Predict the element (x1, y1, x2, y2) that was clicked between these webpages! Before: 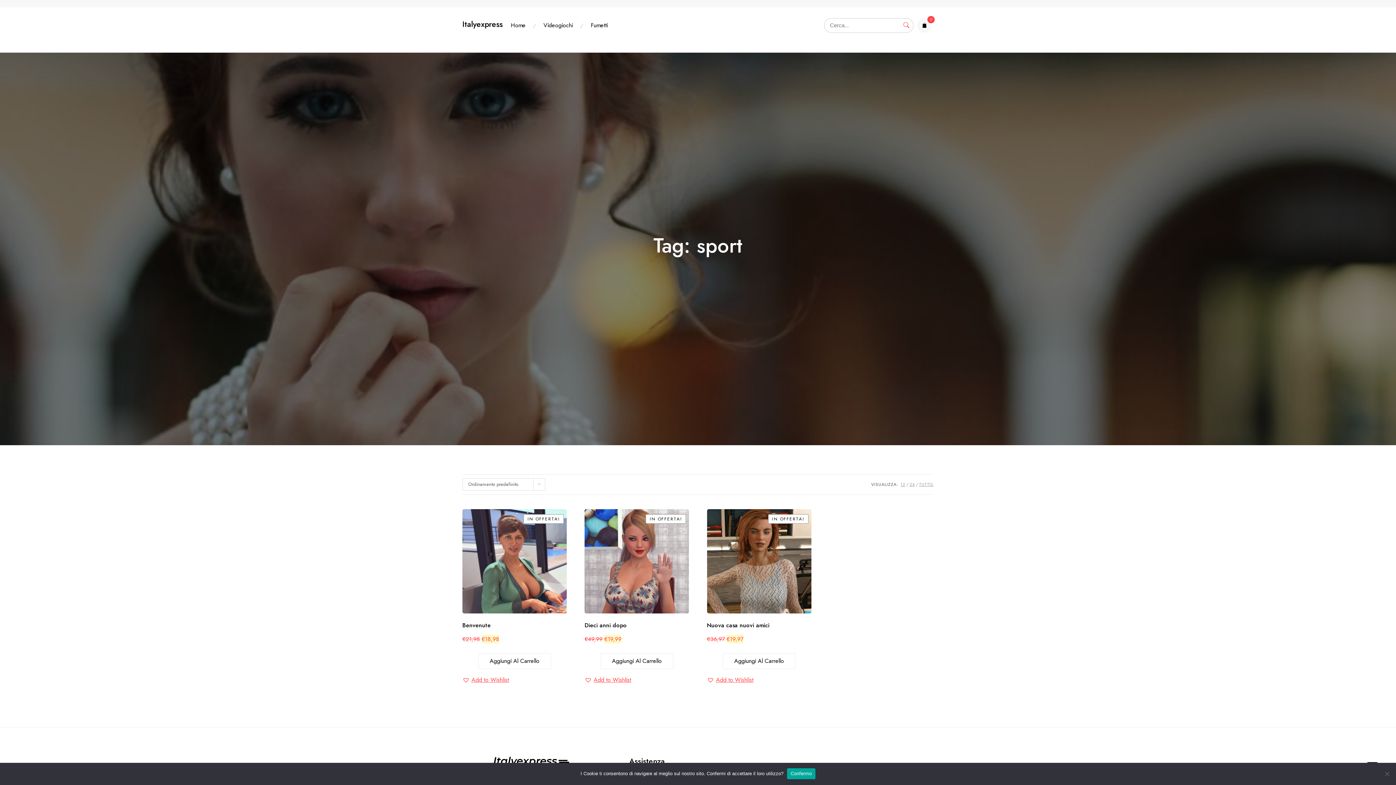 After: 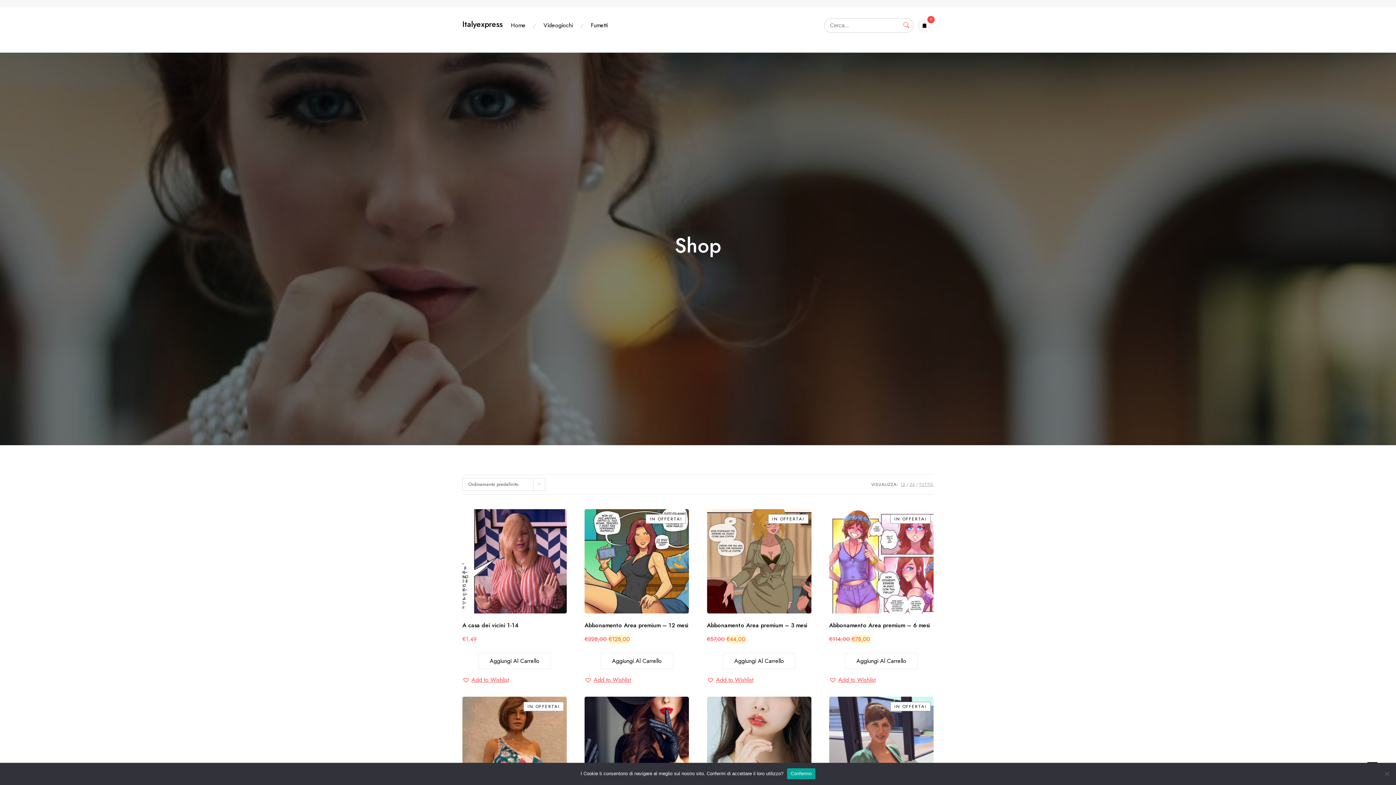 Action: bbox: (506, 18, 530, 32) label: Home